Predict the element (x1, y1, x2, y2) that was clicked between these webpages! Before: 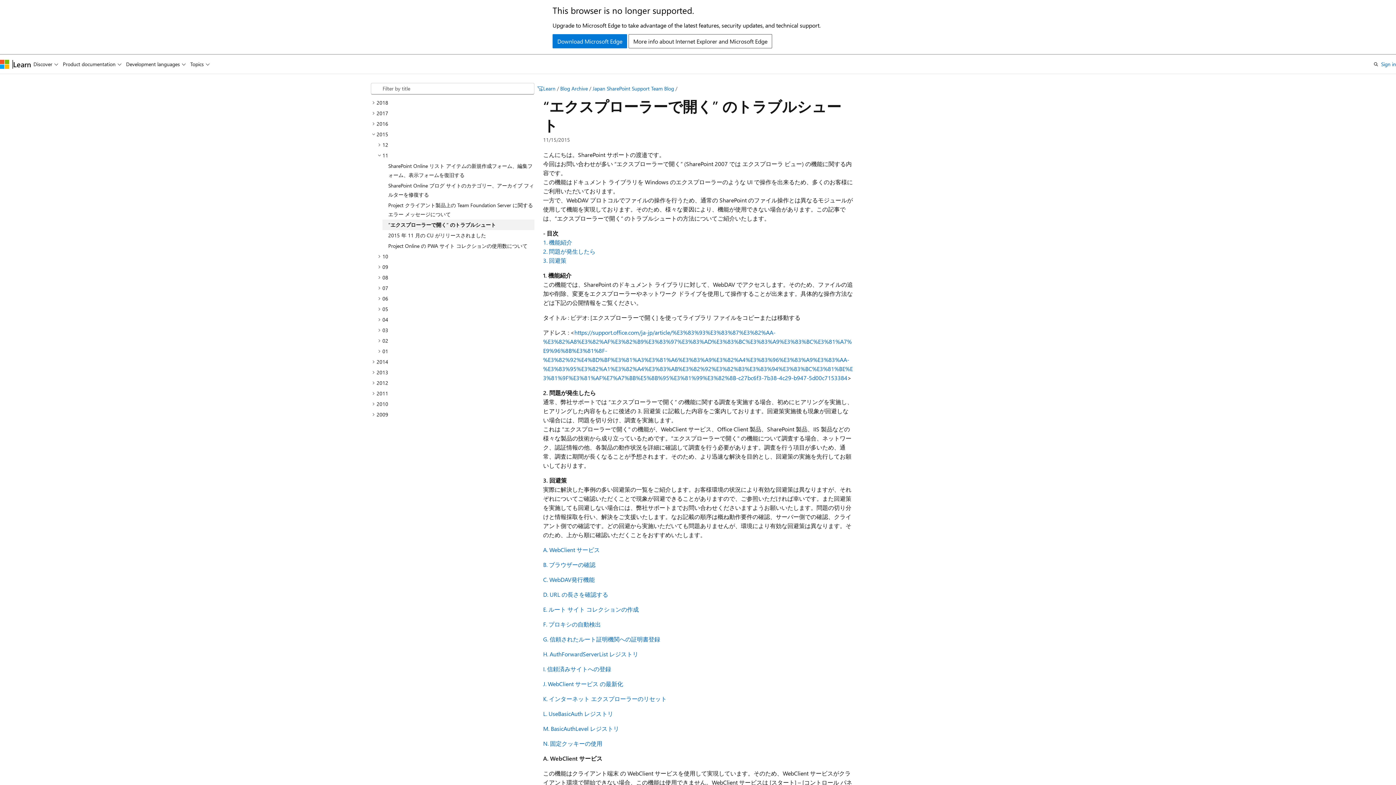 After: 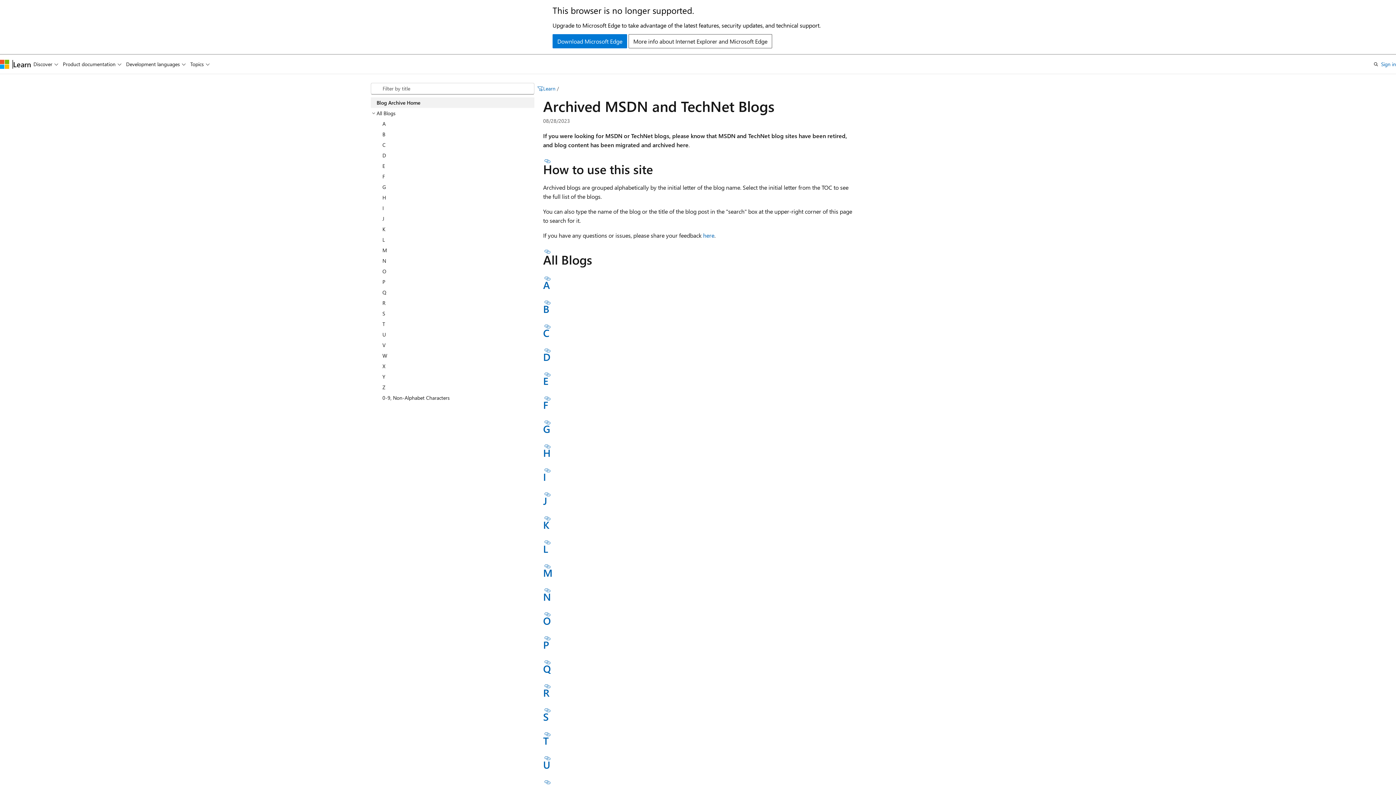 Action: bbox: (543, 620, 601, 628) label: F. プロキシの自動検出